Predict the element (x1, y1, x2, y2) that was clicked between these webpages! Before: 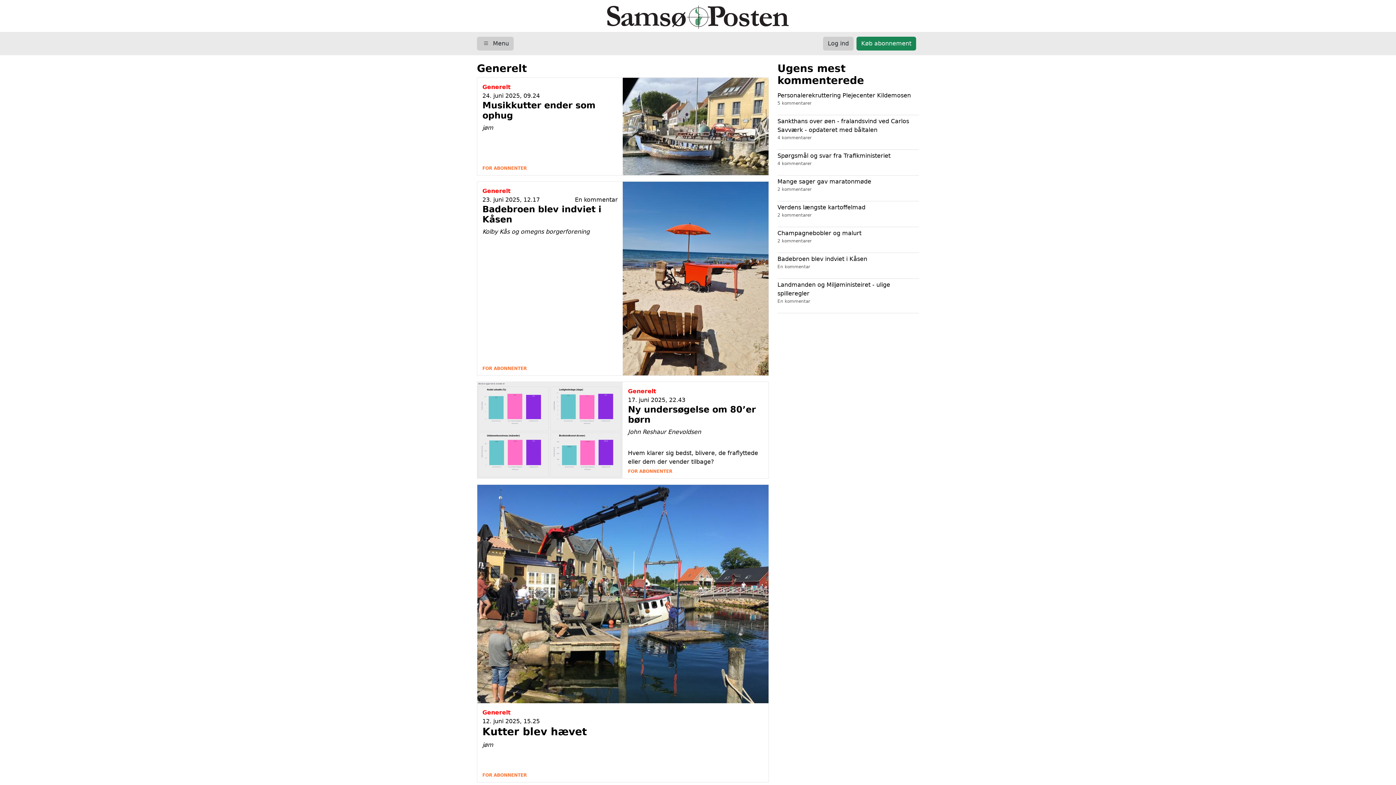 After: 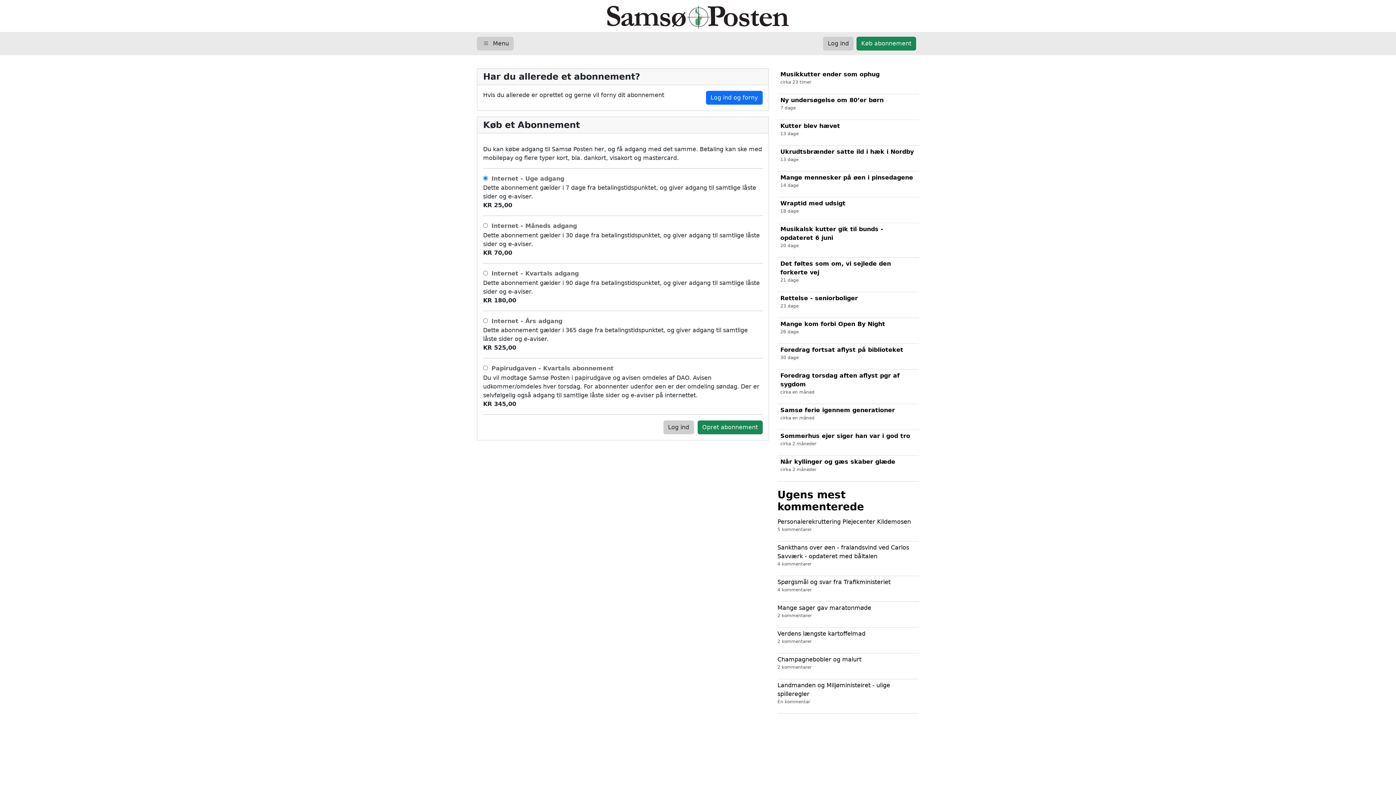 Action: label: Generelt
23. juni 2025, 12.17
En kommentar
Badebroen blev indviet i Kåsen
Kolby Kås og omegns borgerforening



FOR ABONNENTER bbox: (477, 181, 768, 376)